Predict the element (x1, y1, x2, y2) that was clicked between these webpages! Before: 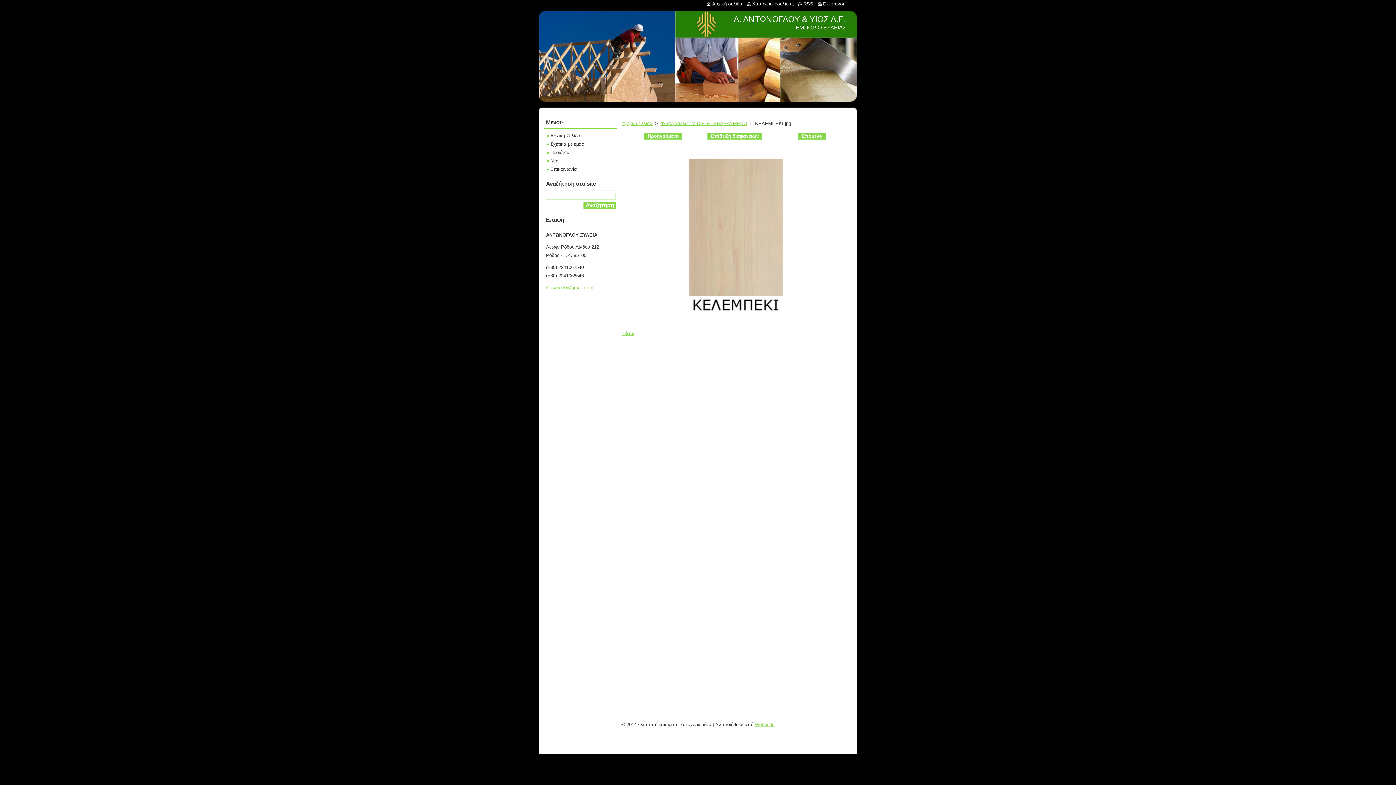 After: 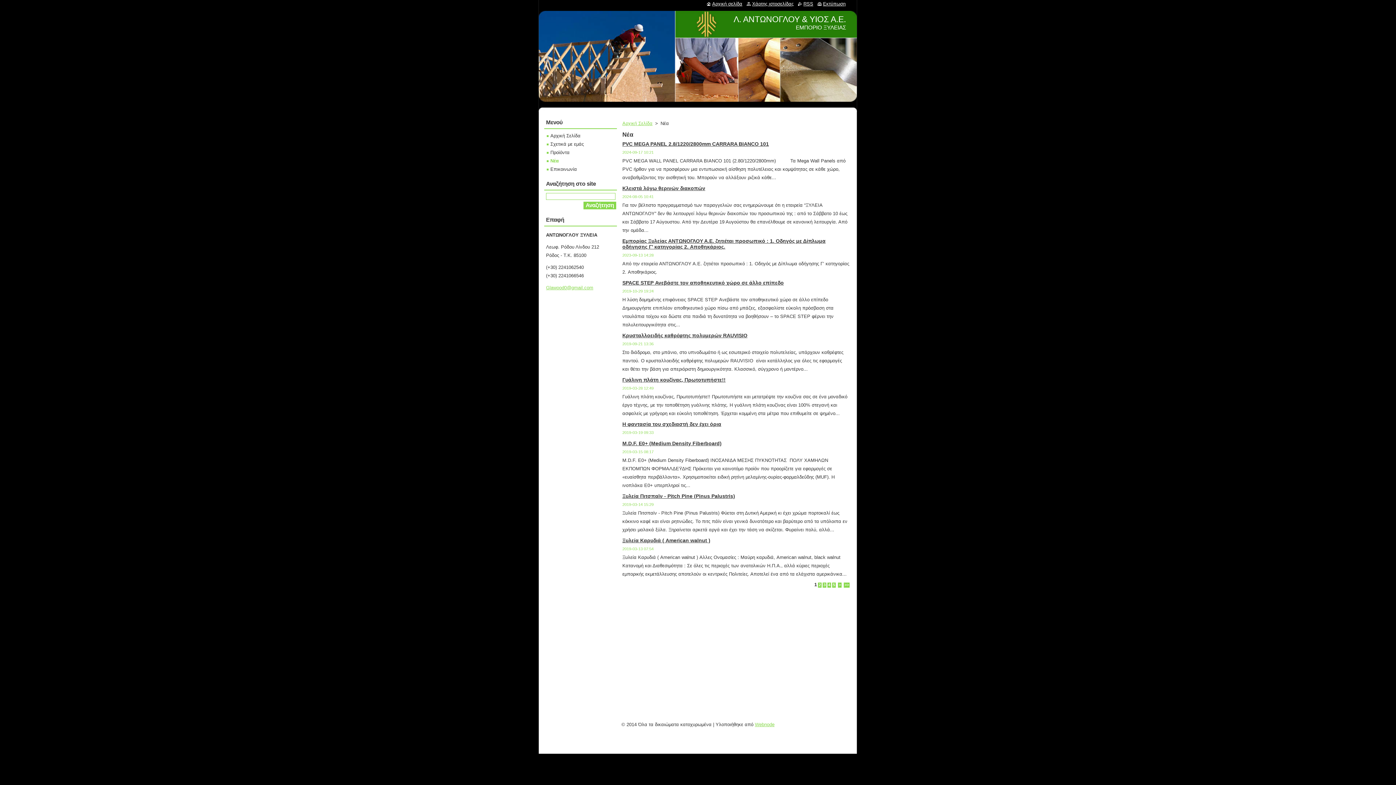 Action: bbox: (546, 158, 558, 163) label: Νέα